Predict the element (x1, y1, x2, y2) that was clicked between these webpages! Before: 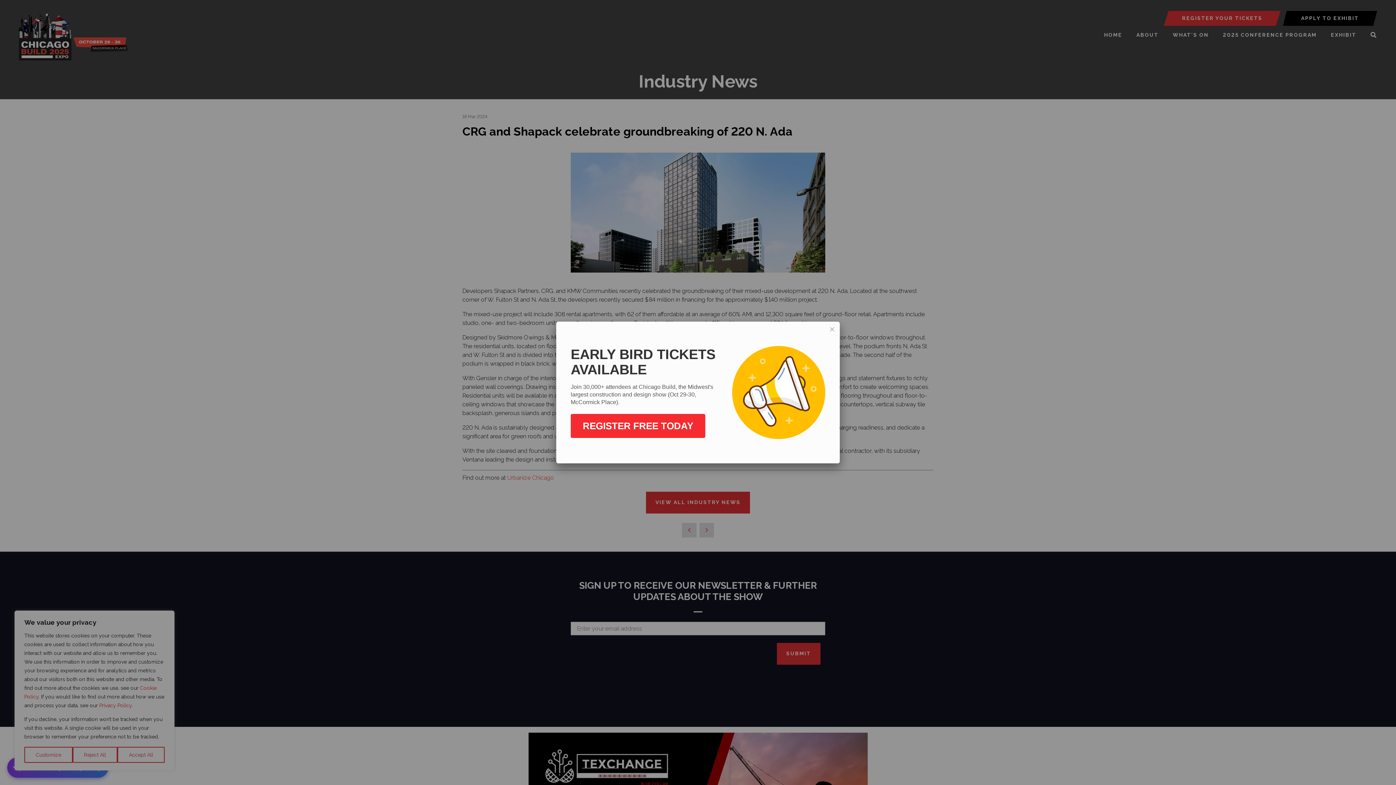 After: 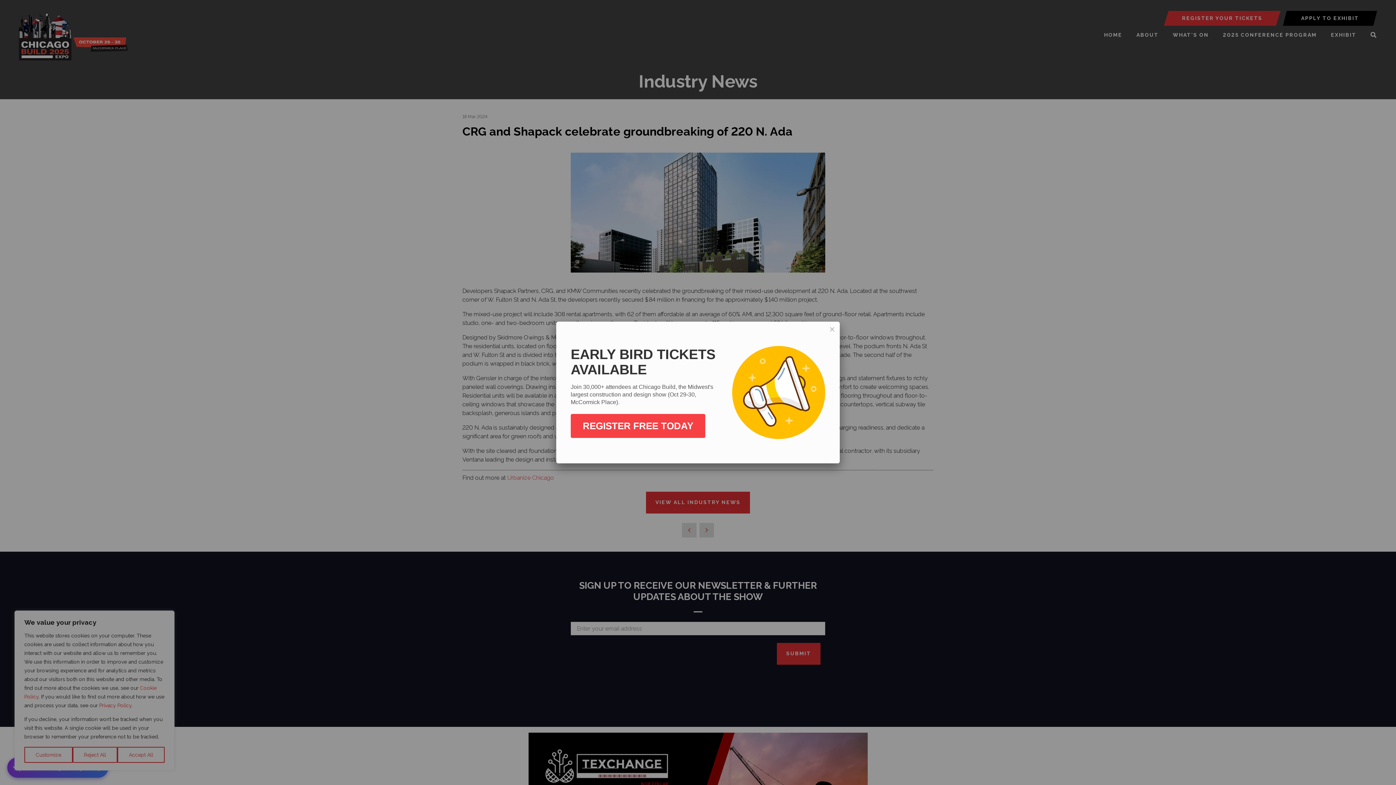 Action: label: REGISTER FREE TODAY bbox: (570, 414, 705, 438)